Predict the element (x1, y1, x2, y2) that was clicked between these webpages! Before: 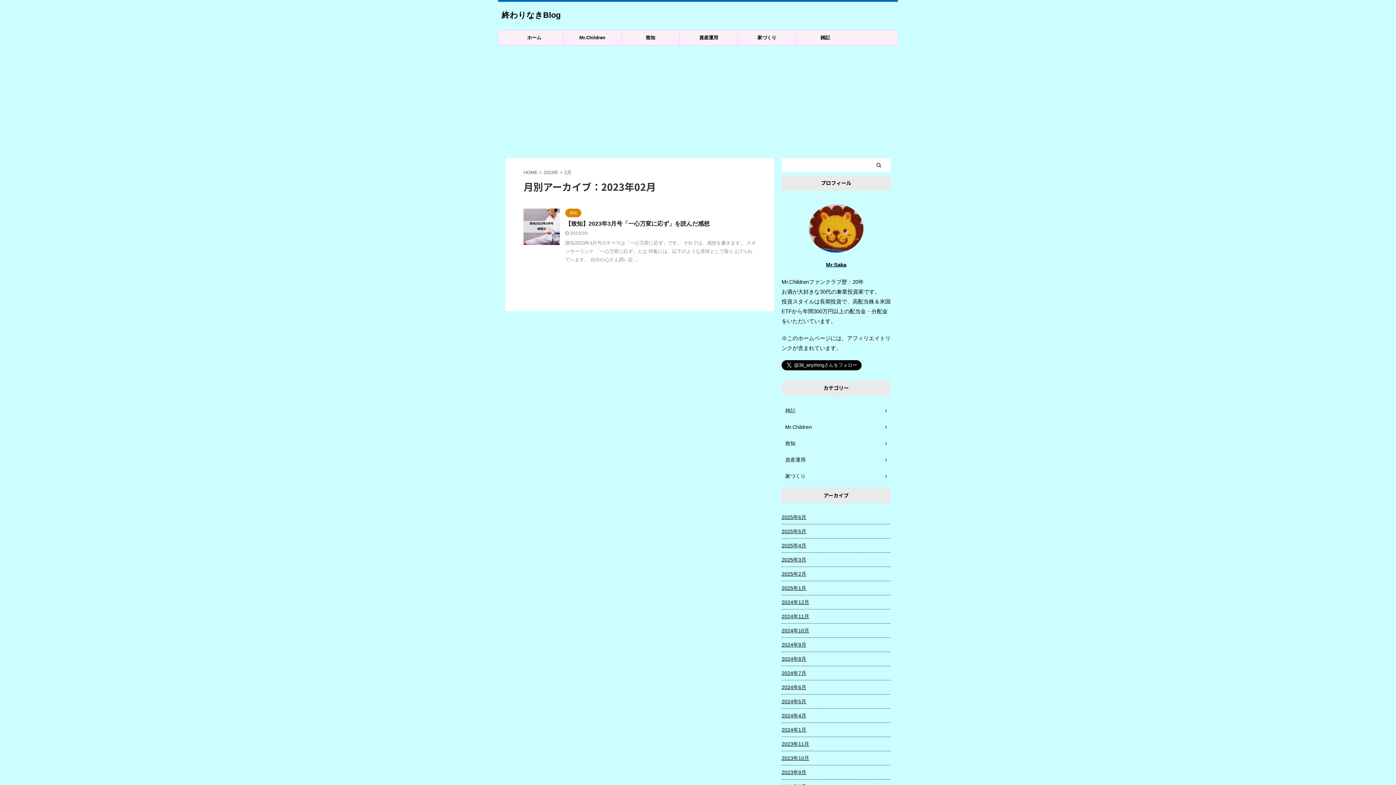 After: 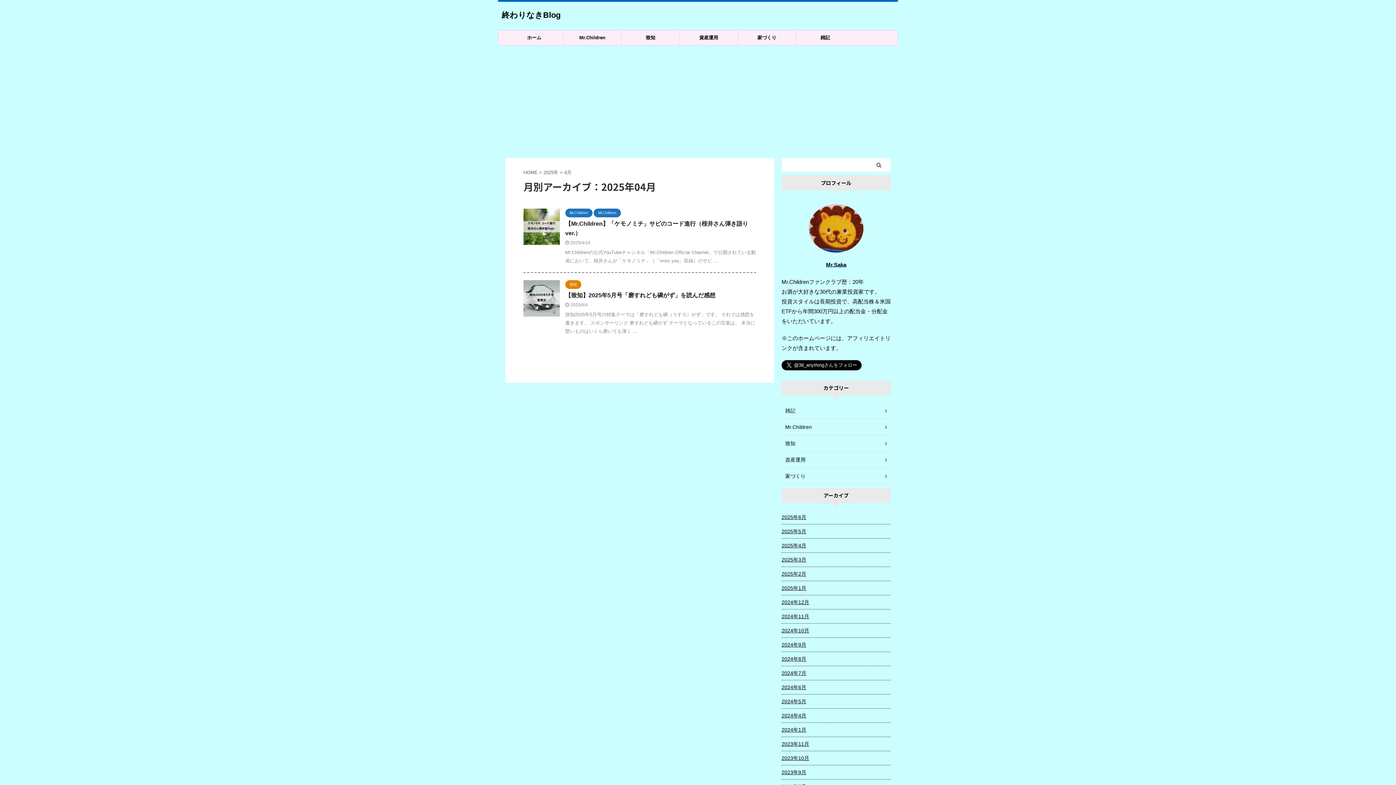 Action: bbox: (781, 538, 890, 551) label: 2025年4月